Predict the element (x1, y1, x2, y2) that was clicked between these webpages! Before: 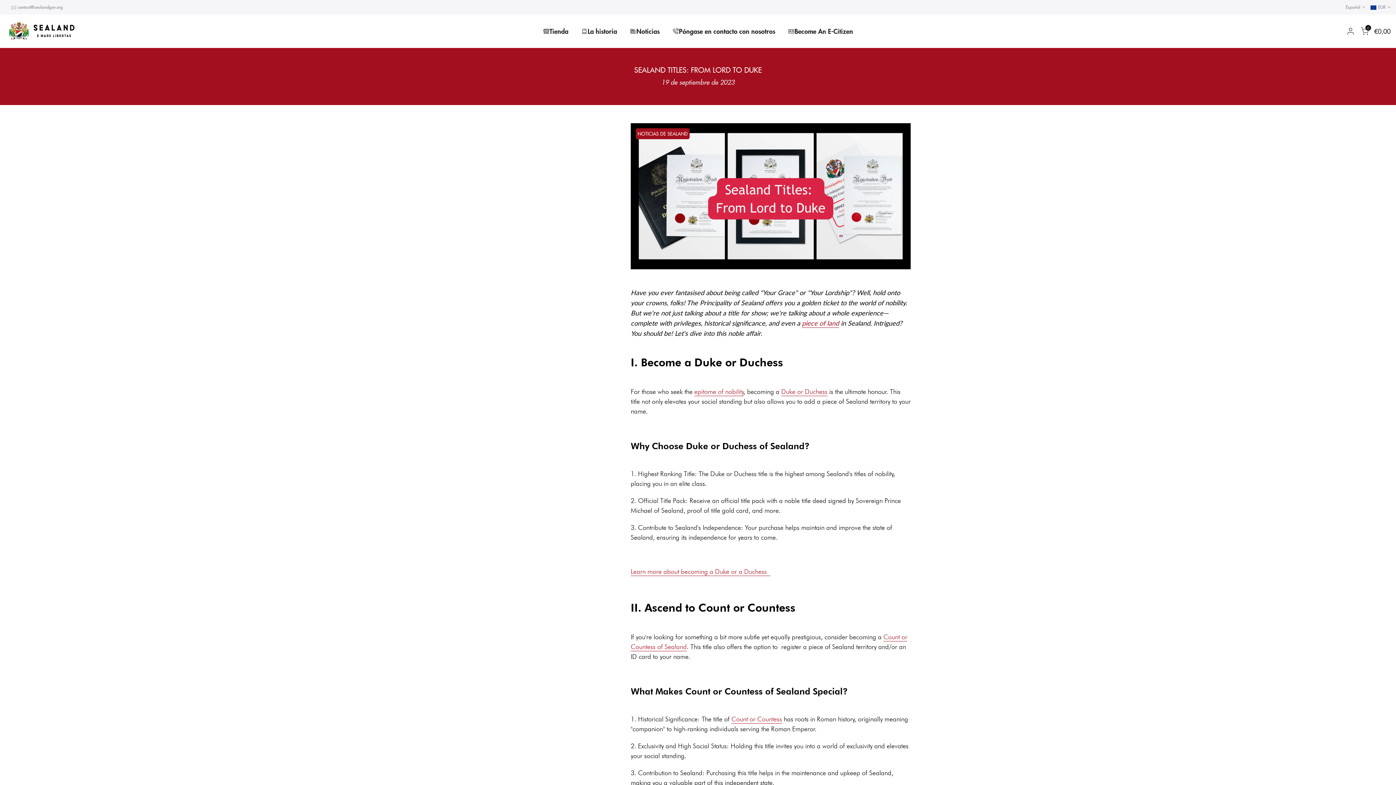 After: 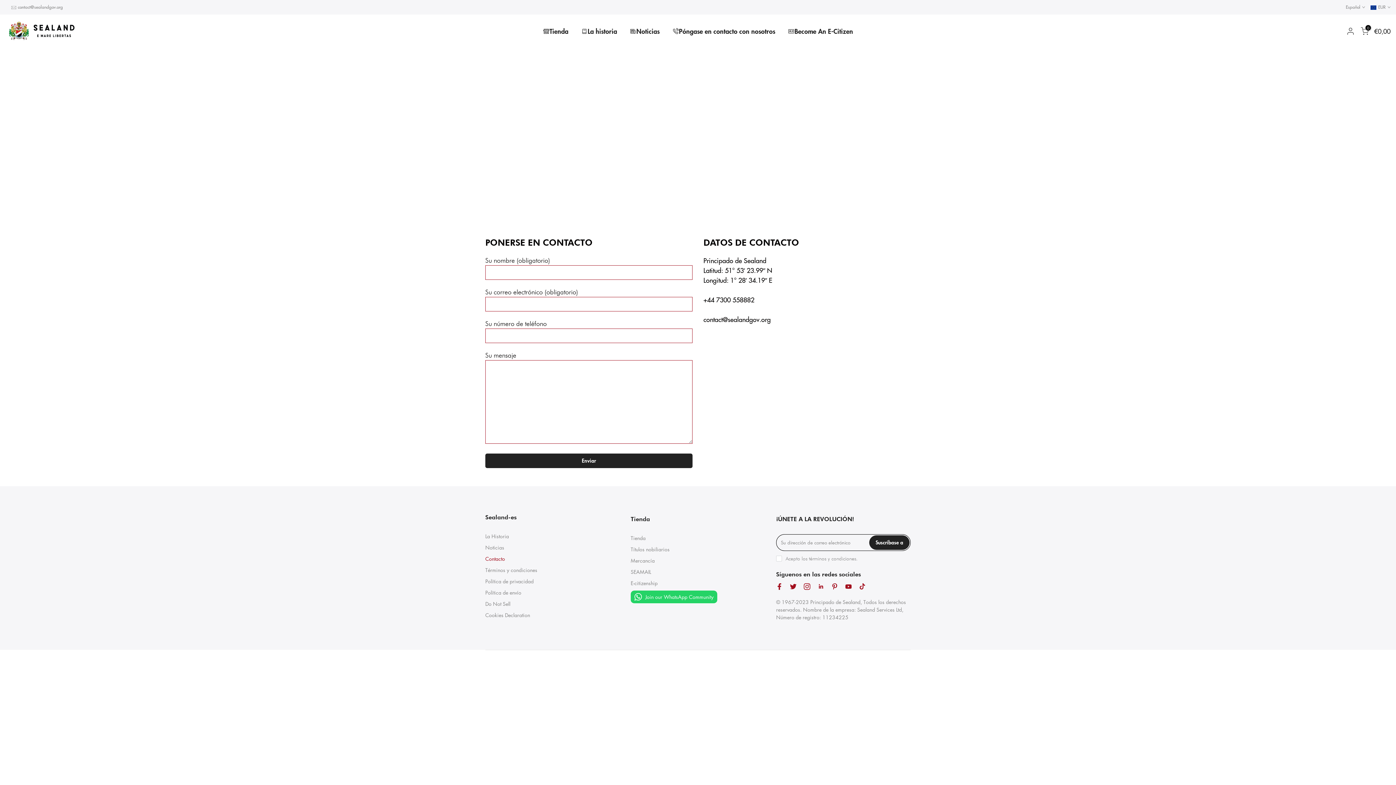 Action: label: Póngase en contacto con nosotros bbox: (666, 26, 781, 36)